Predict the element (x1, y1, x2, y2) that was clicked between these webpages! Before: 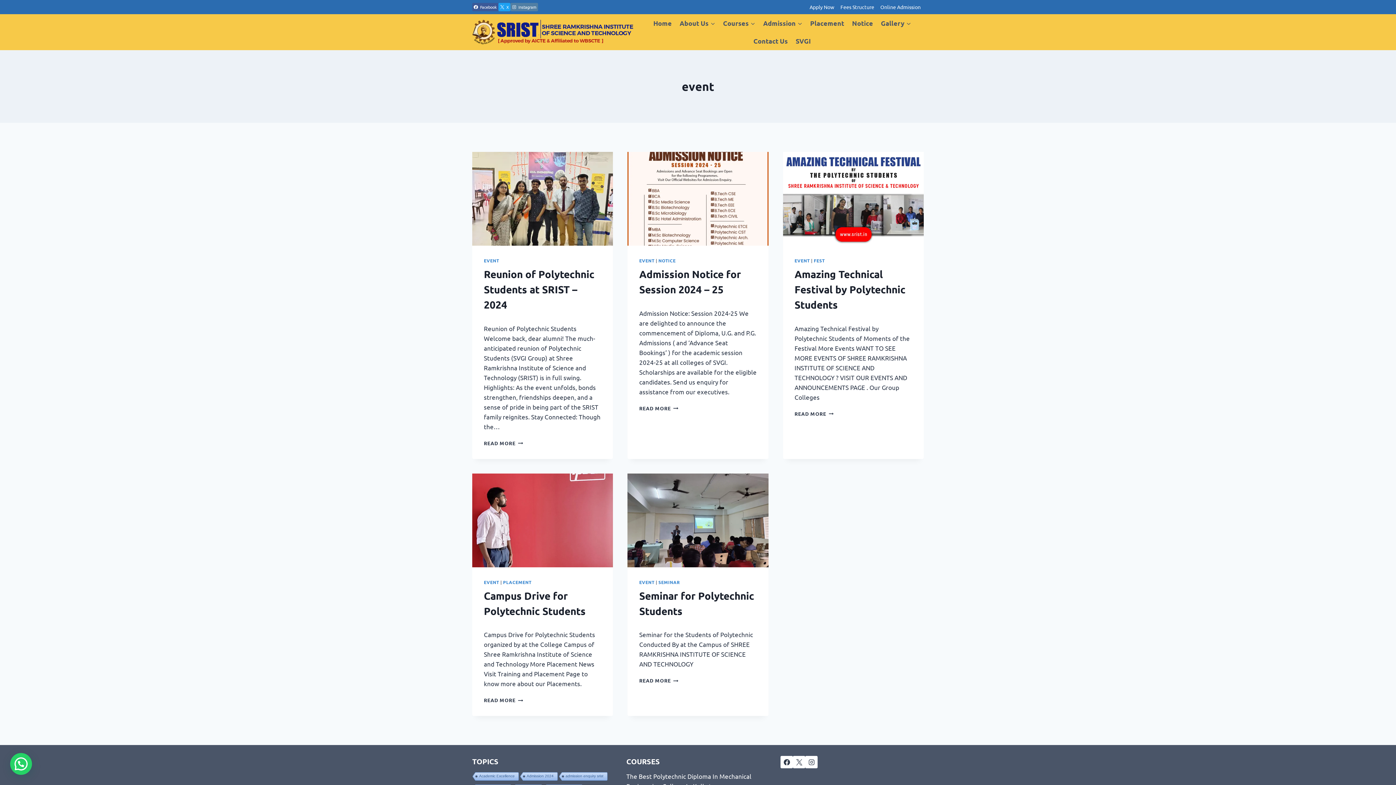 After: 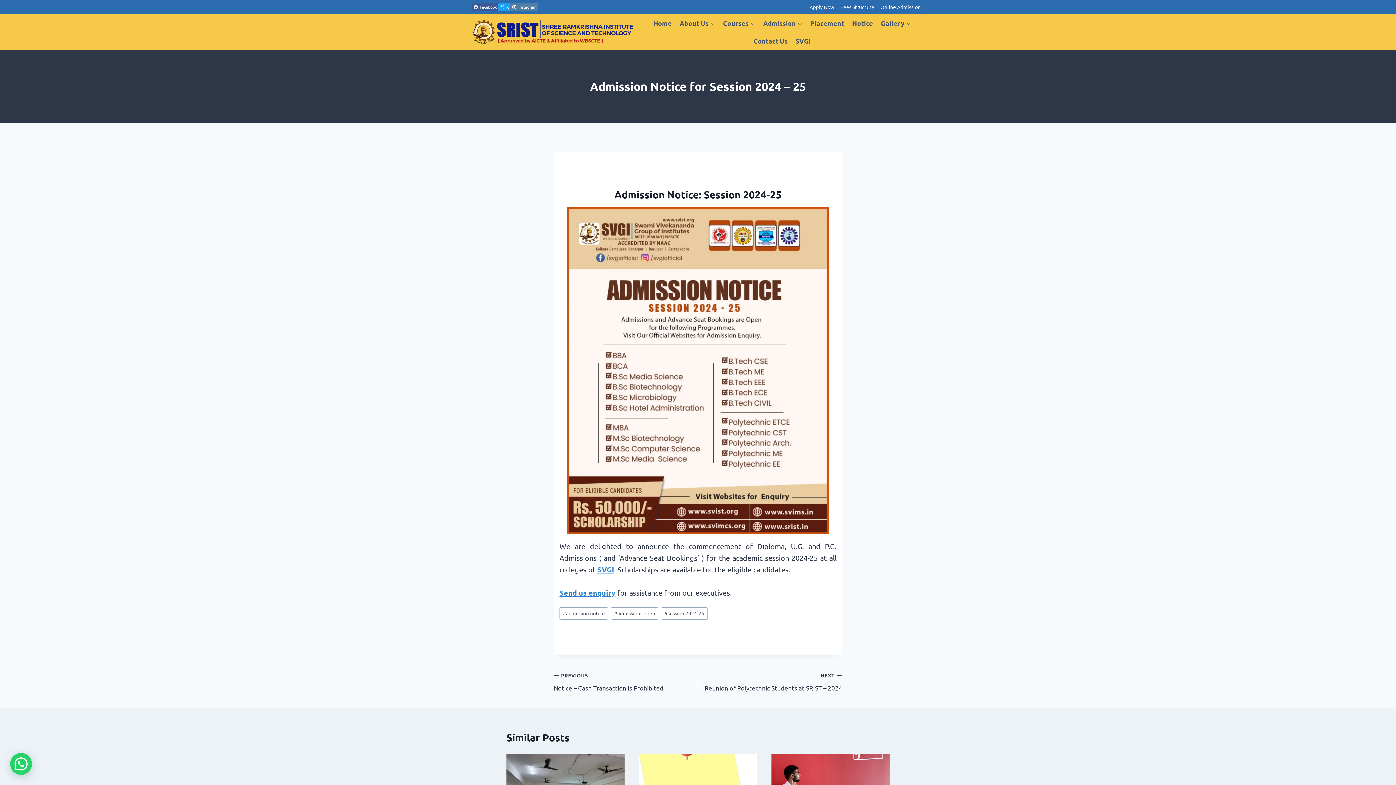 Action: bbox: (627, 151, 768, 245)